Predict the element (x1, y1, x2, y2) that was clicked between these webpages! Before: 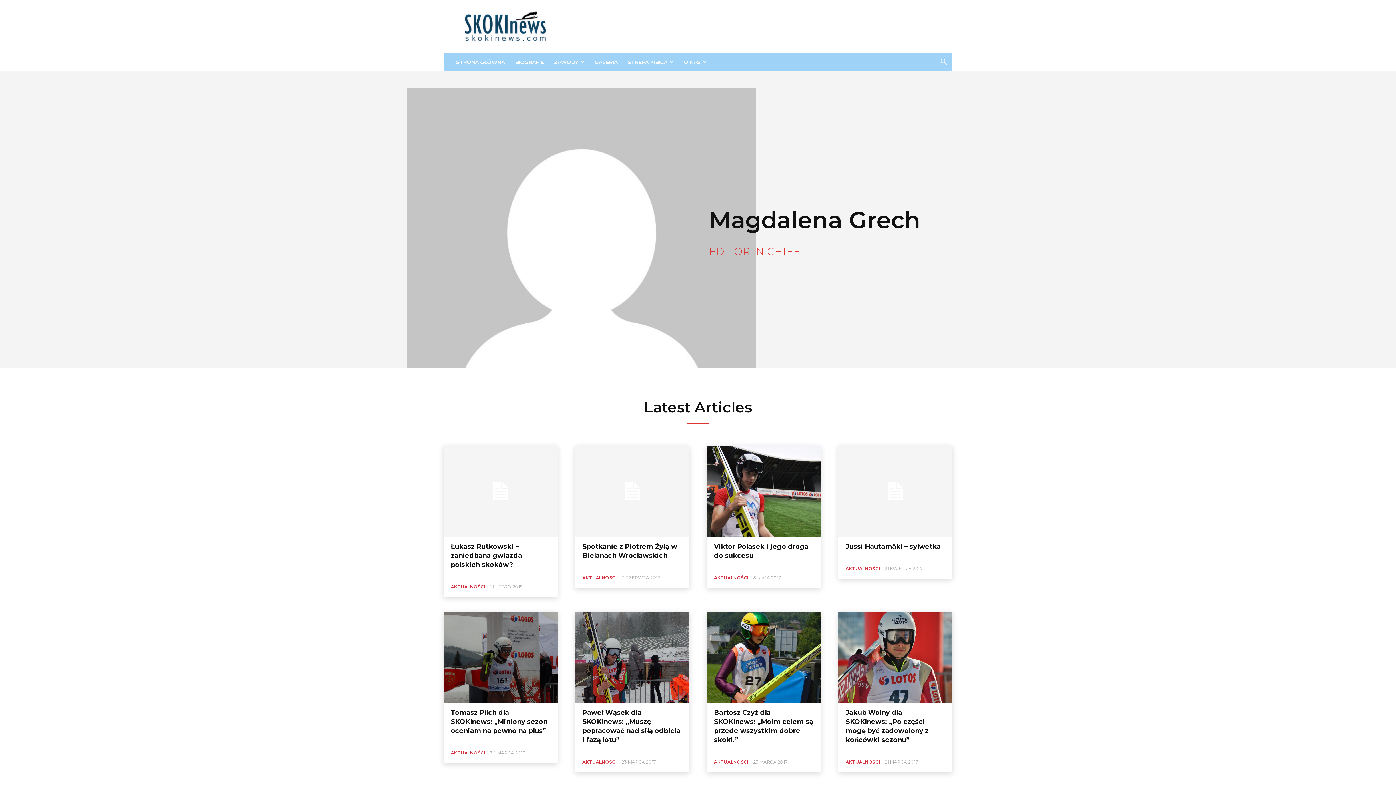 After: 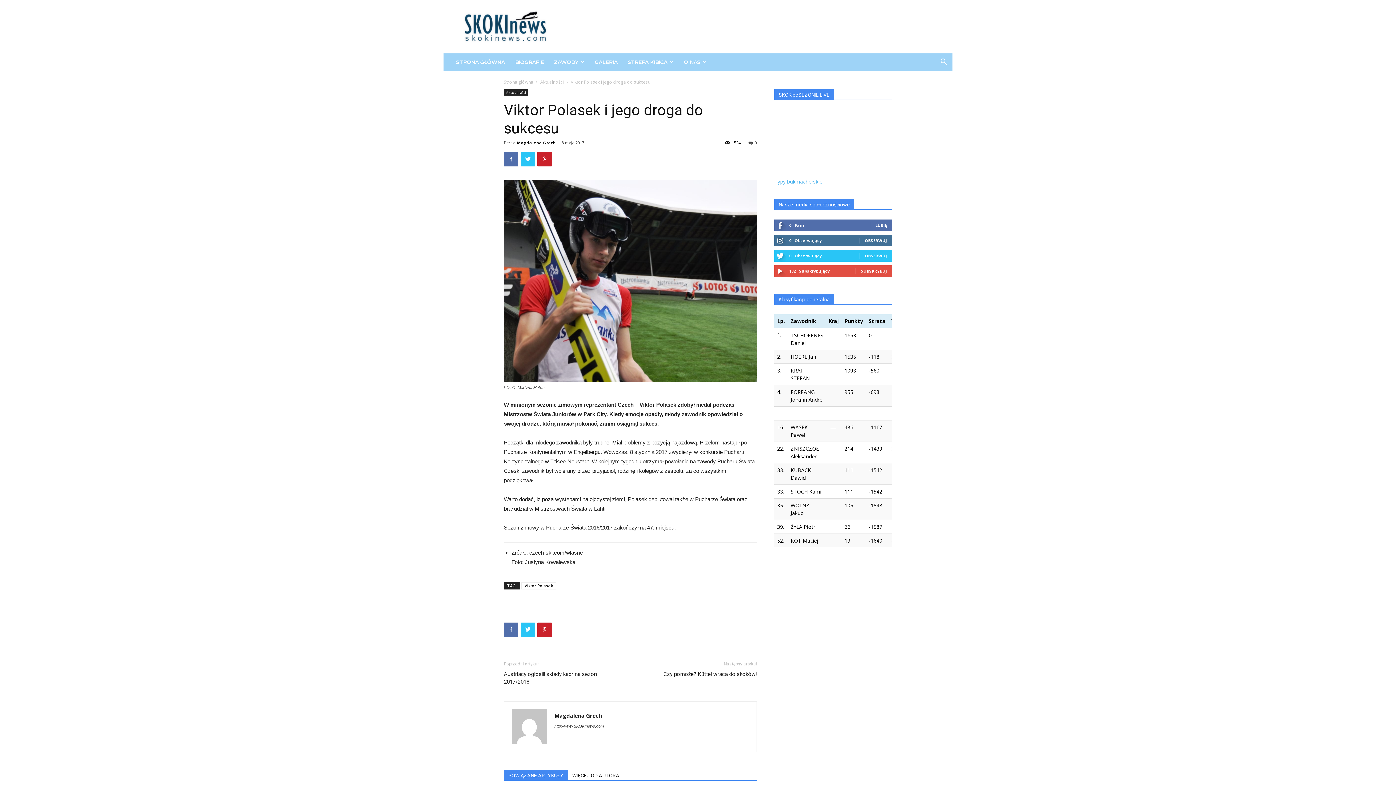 Action: bbox: (706, 445, 821, 537)